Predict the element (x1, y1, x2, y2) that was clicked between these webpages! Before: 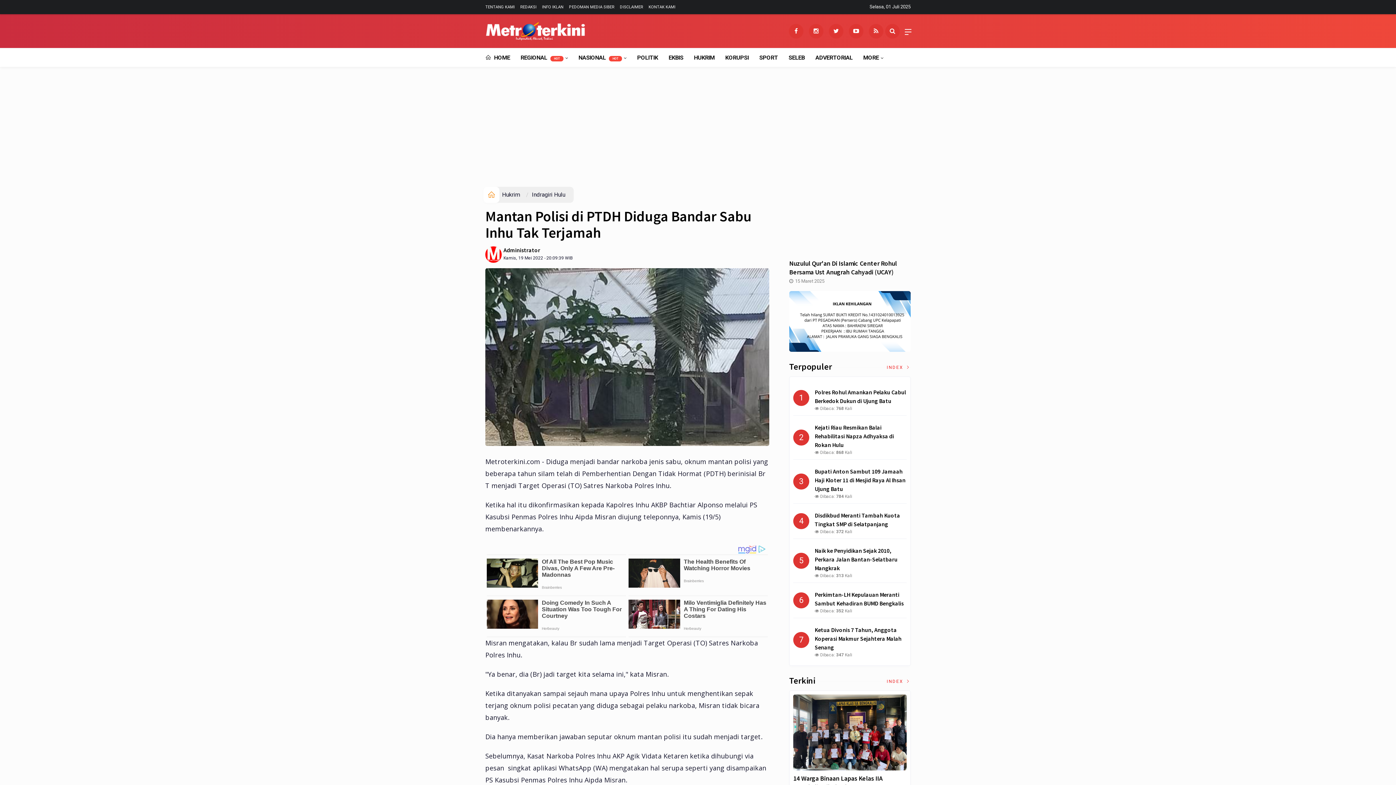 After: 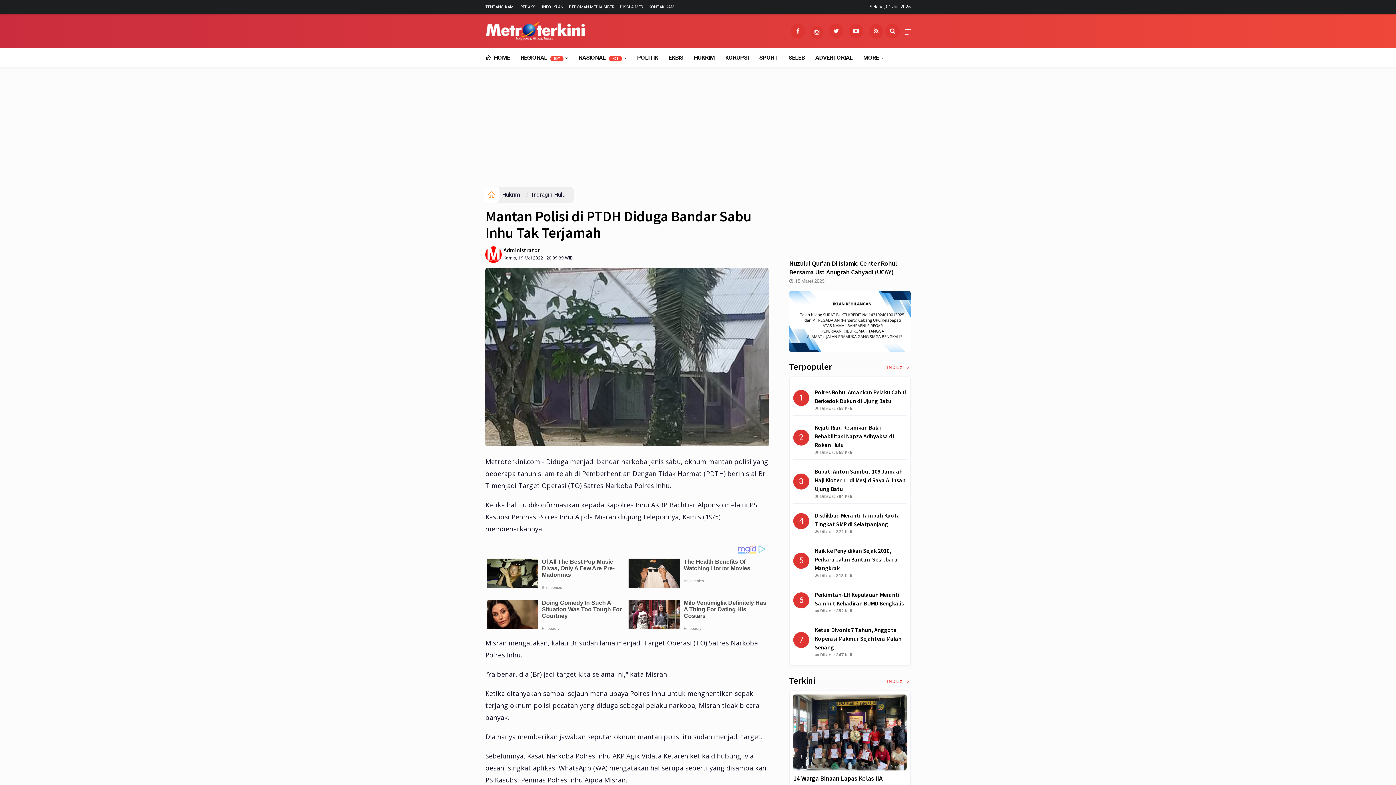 Action: bbox: (809, 23, 823, 38)